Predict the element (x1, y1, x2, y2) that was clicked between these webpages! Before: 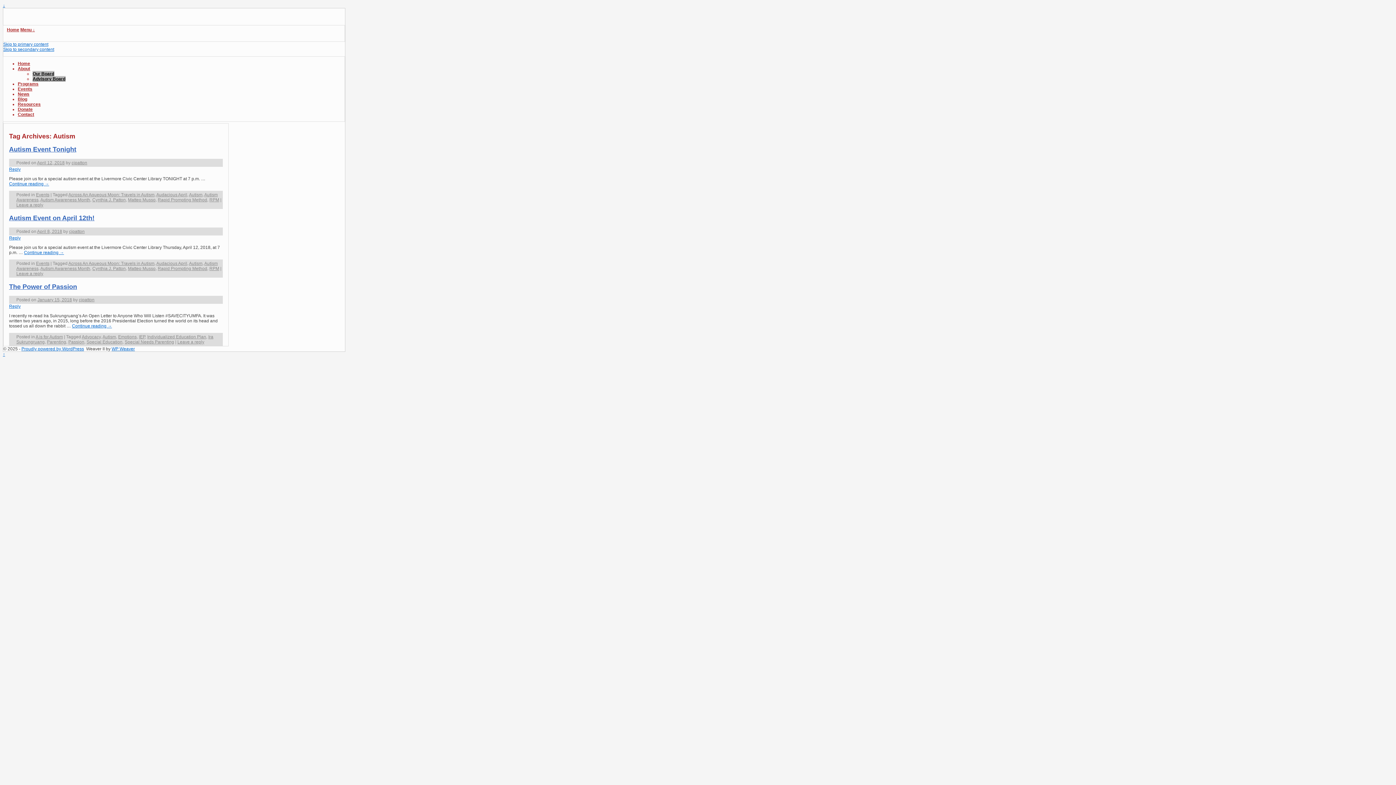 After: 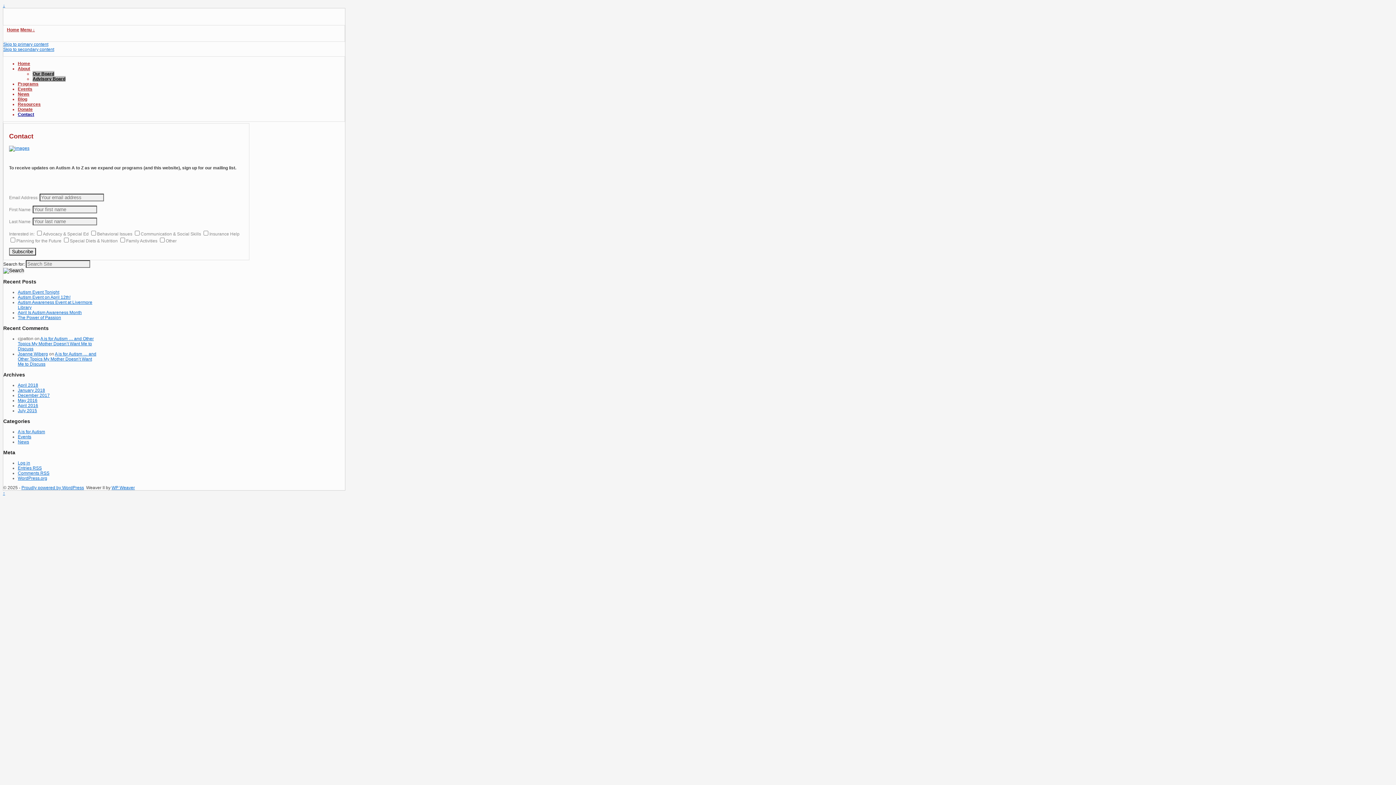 Action: label: Contact bbox: (17, 111, 34, 117)